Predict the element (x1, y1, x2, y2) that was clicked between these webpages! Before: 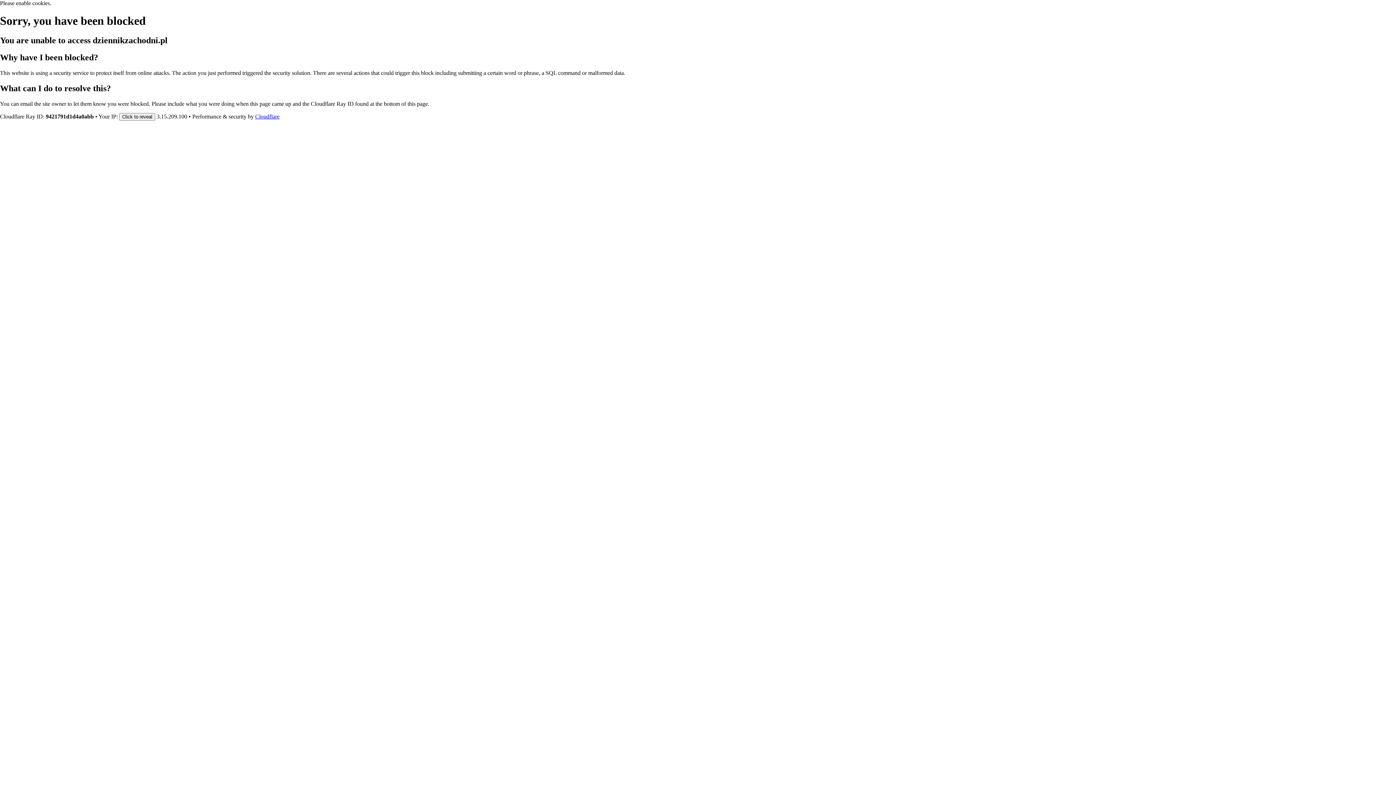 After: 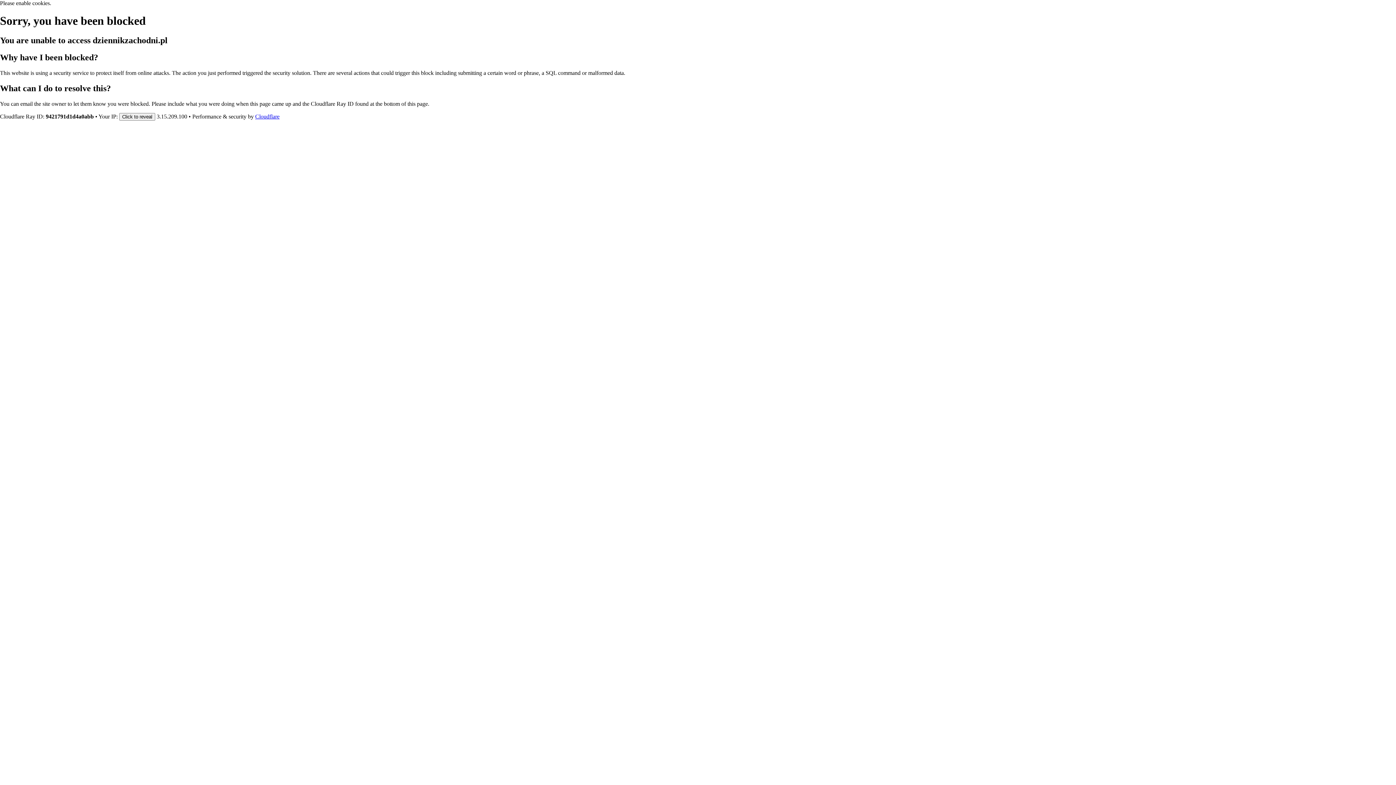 Action: label: Cloudflare bbox: (255, 113, 279, 119)